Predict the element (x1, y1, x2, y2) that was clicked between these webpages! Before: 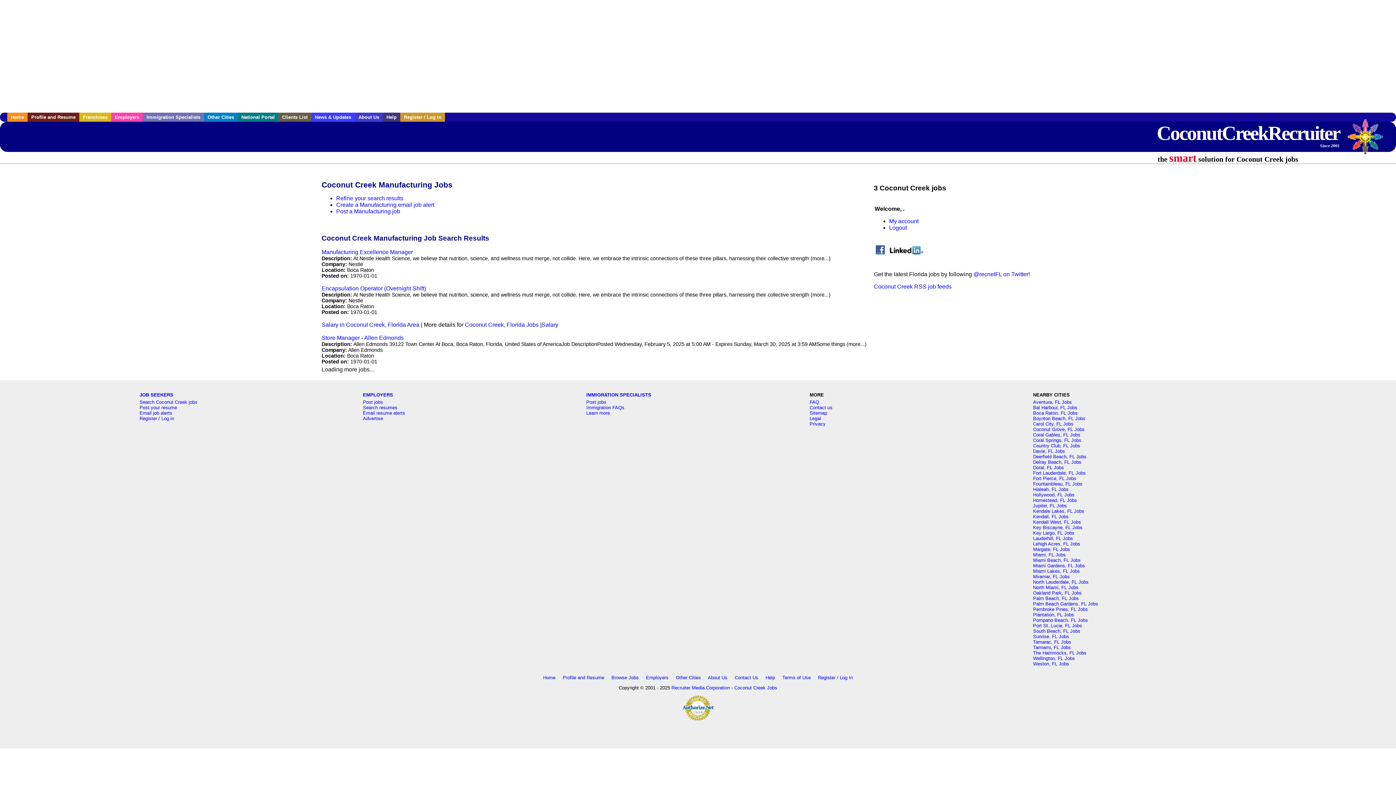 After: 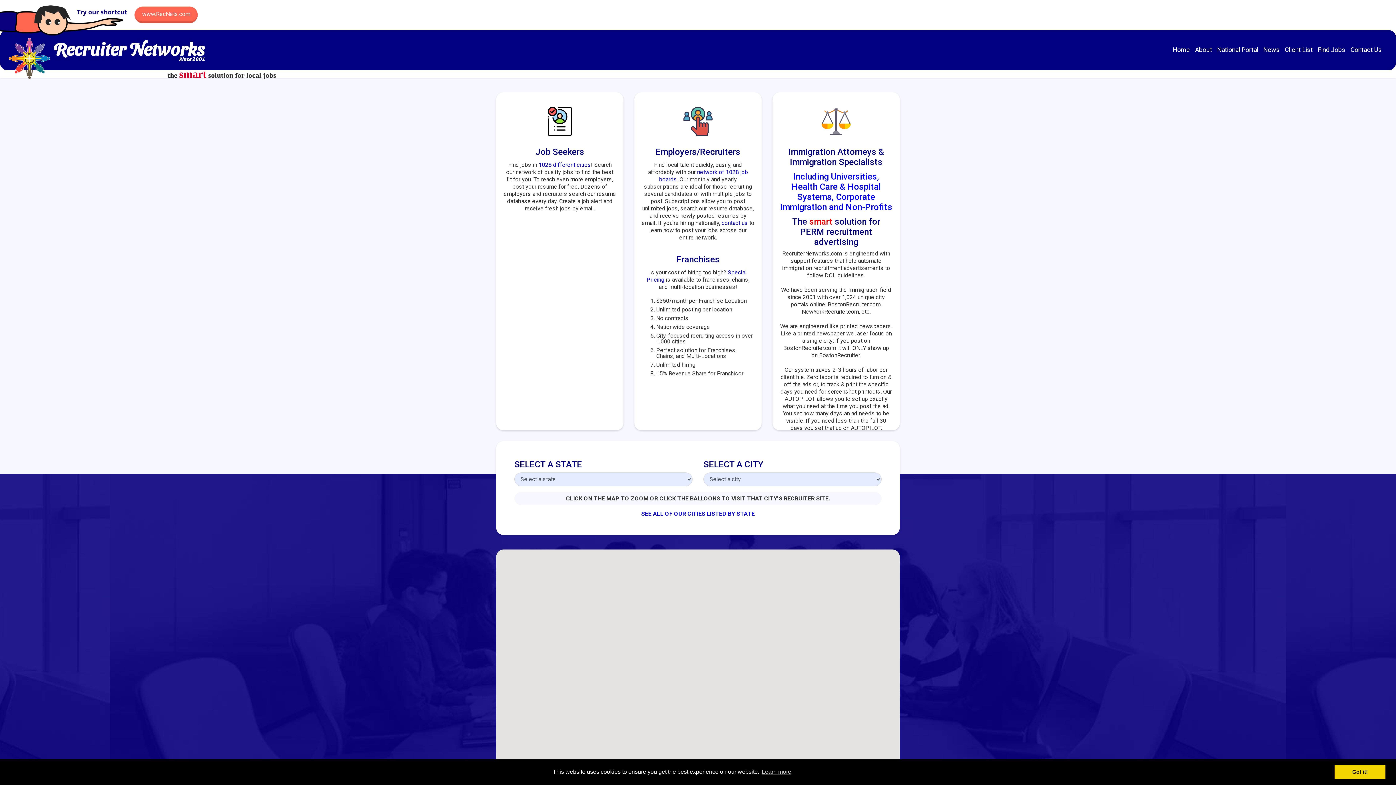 Action: bbox: (1345, 116, 1392, 164) label: Recruiter Media, Inc.